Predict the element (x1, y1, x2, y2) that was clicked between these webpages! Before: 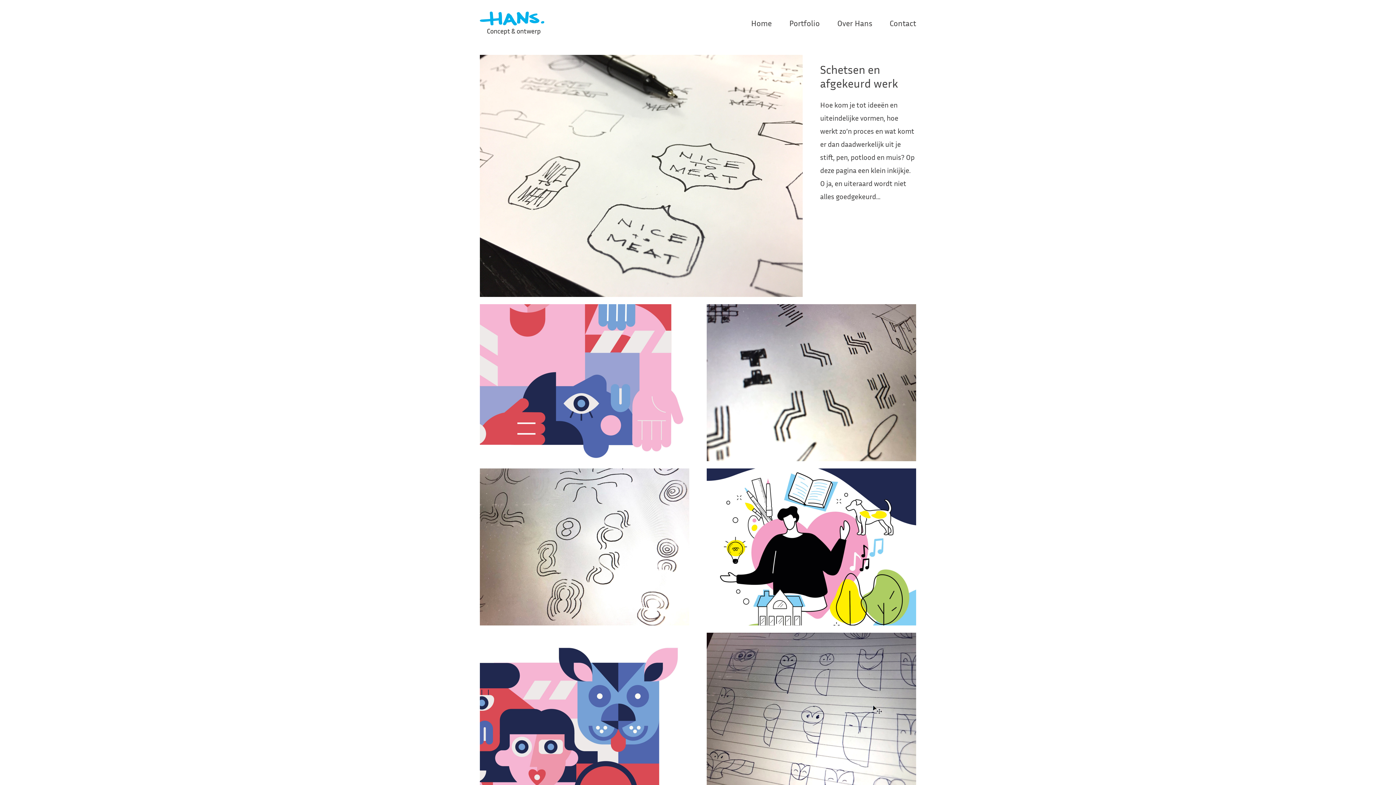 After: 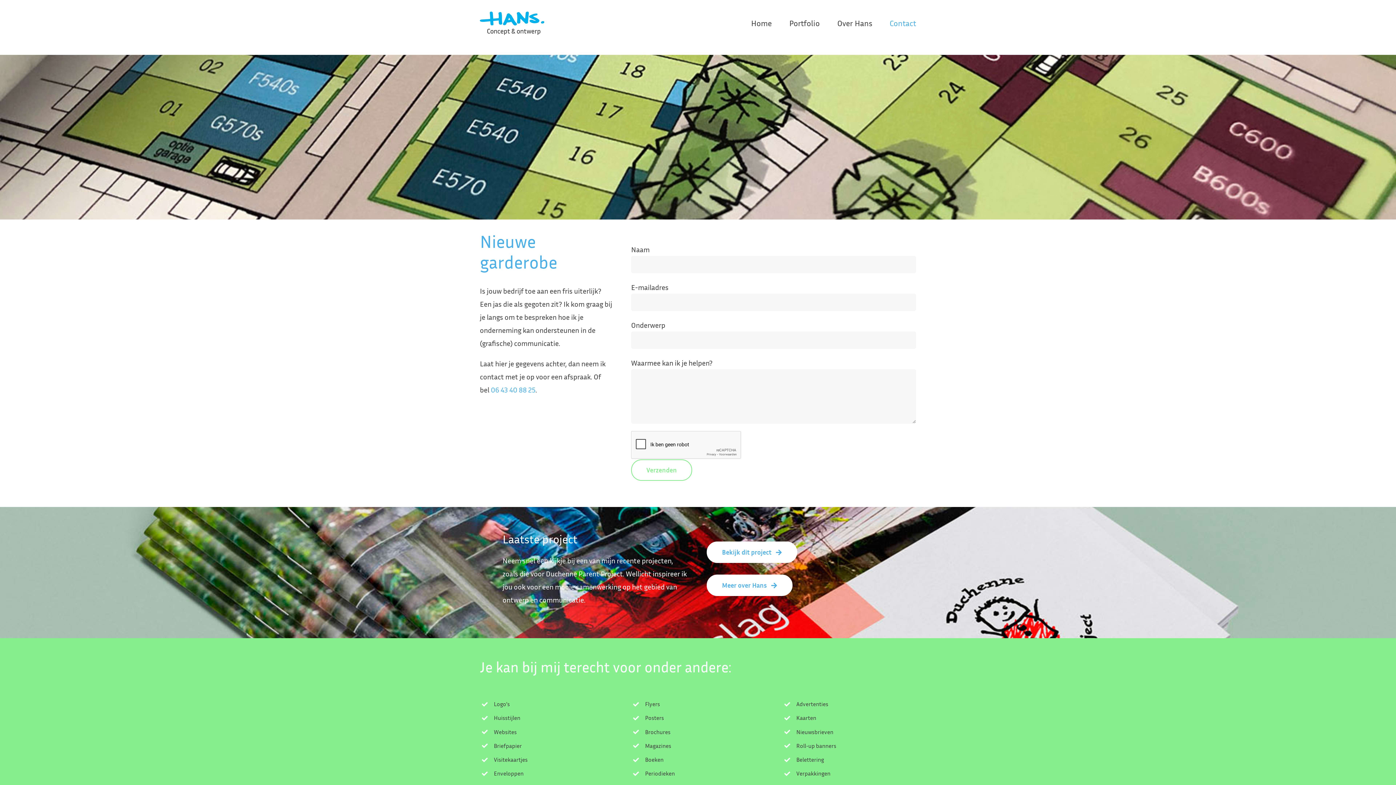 Action: bbox: (889, 0, 916, 46) label: Contact